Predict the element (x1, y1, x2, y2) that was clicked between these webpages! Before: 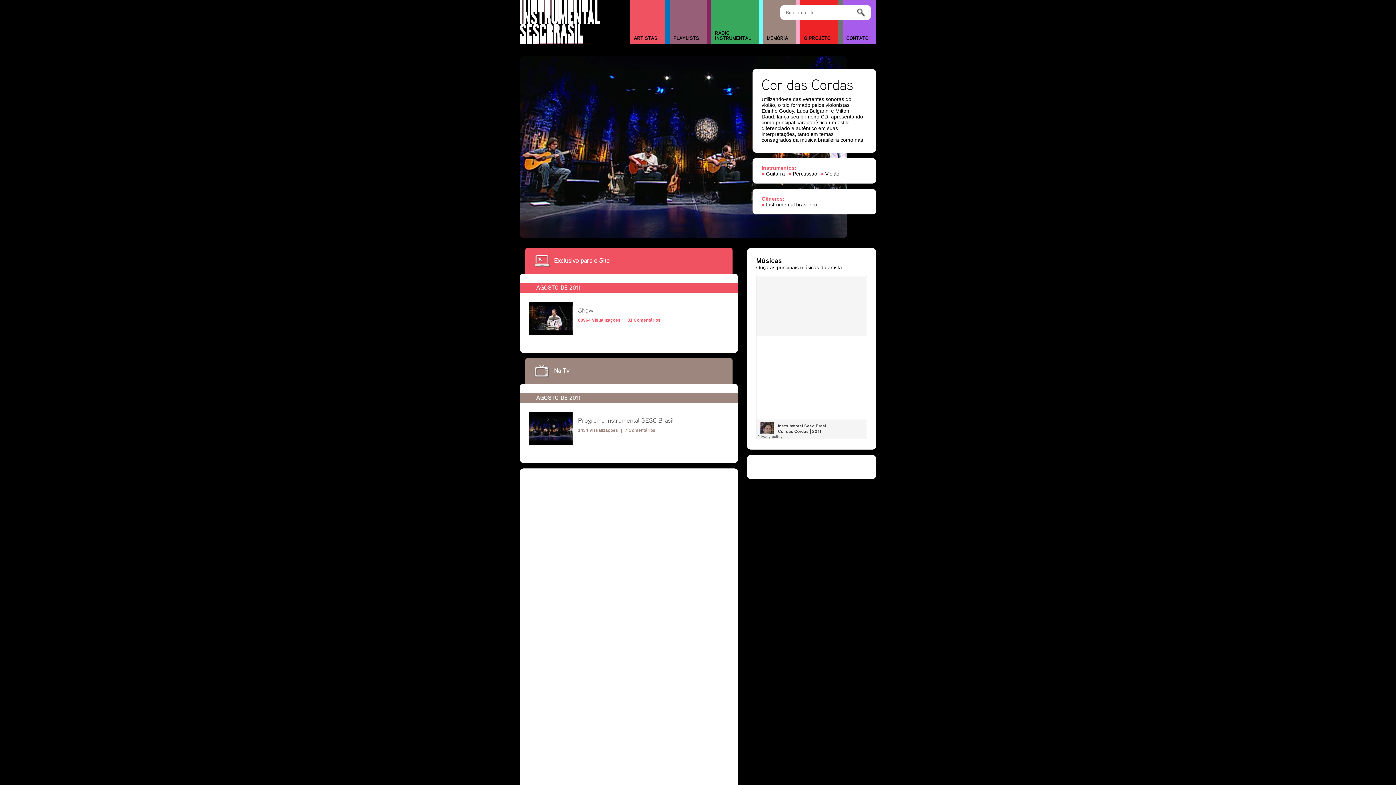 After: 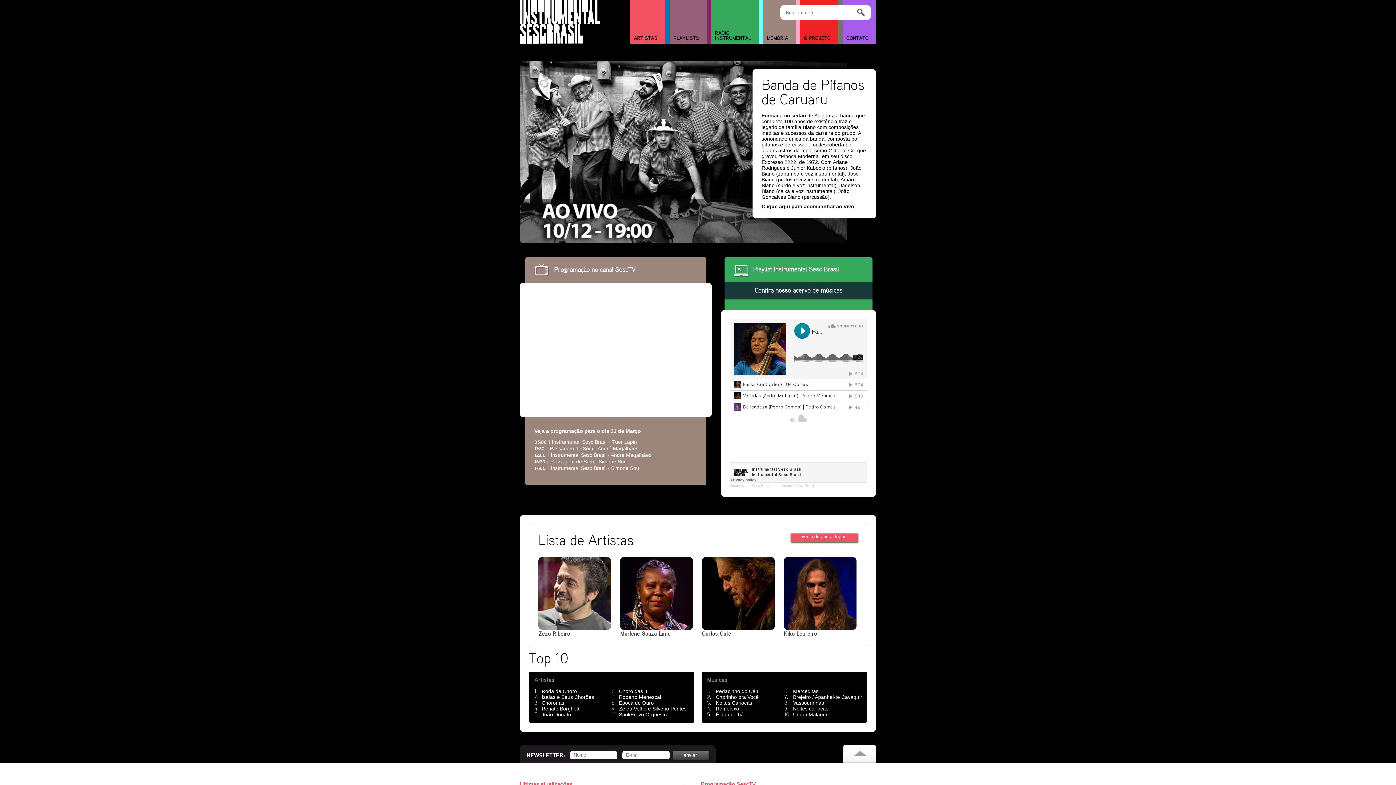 Action: bbox: (520, 0, 600, 43)